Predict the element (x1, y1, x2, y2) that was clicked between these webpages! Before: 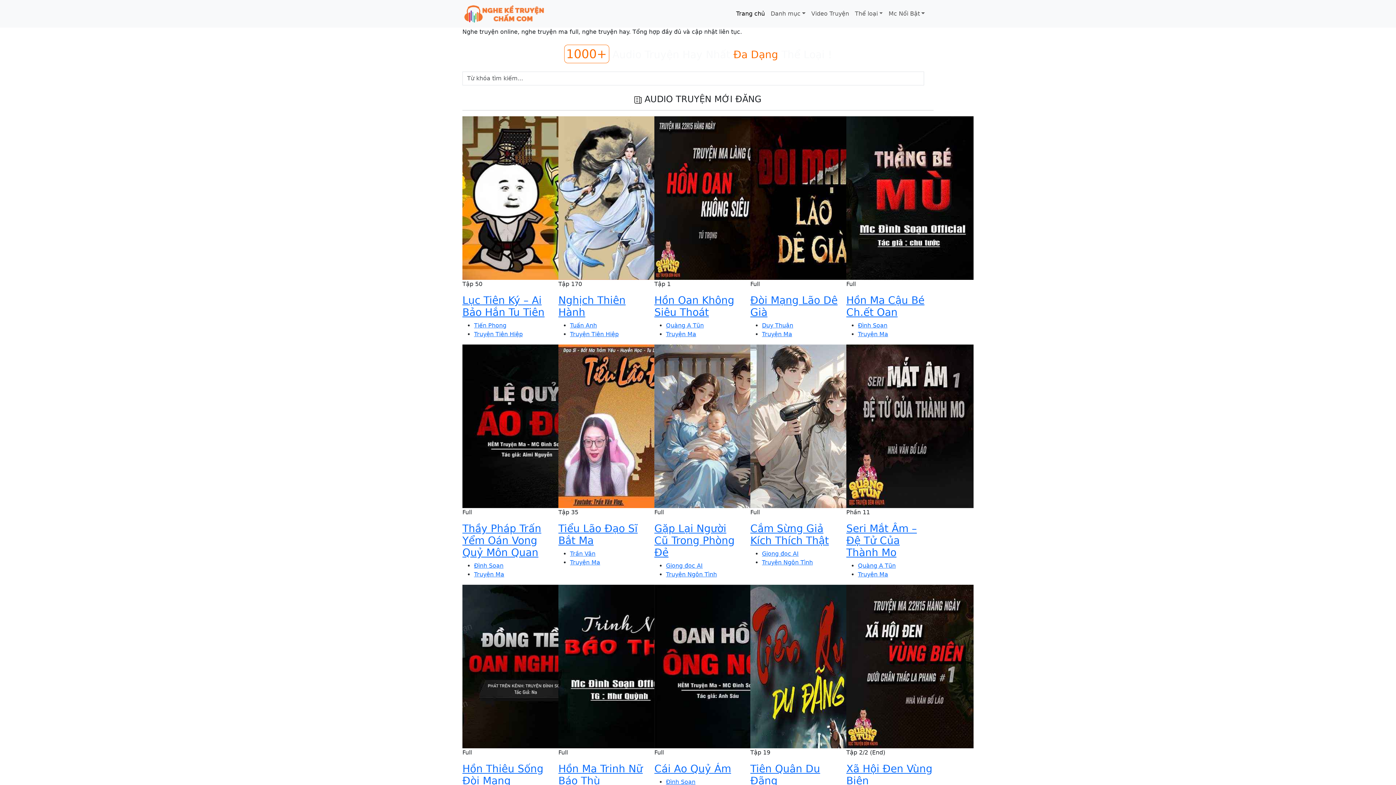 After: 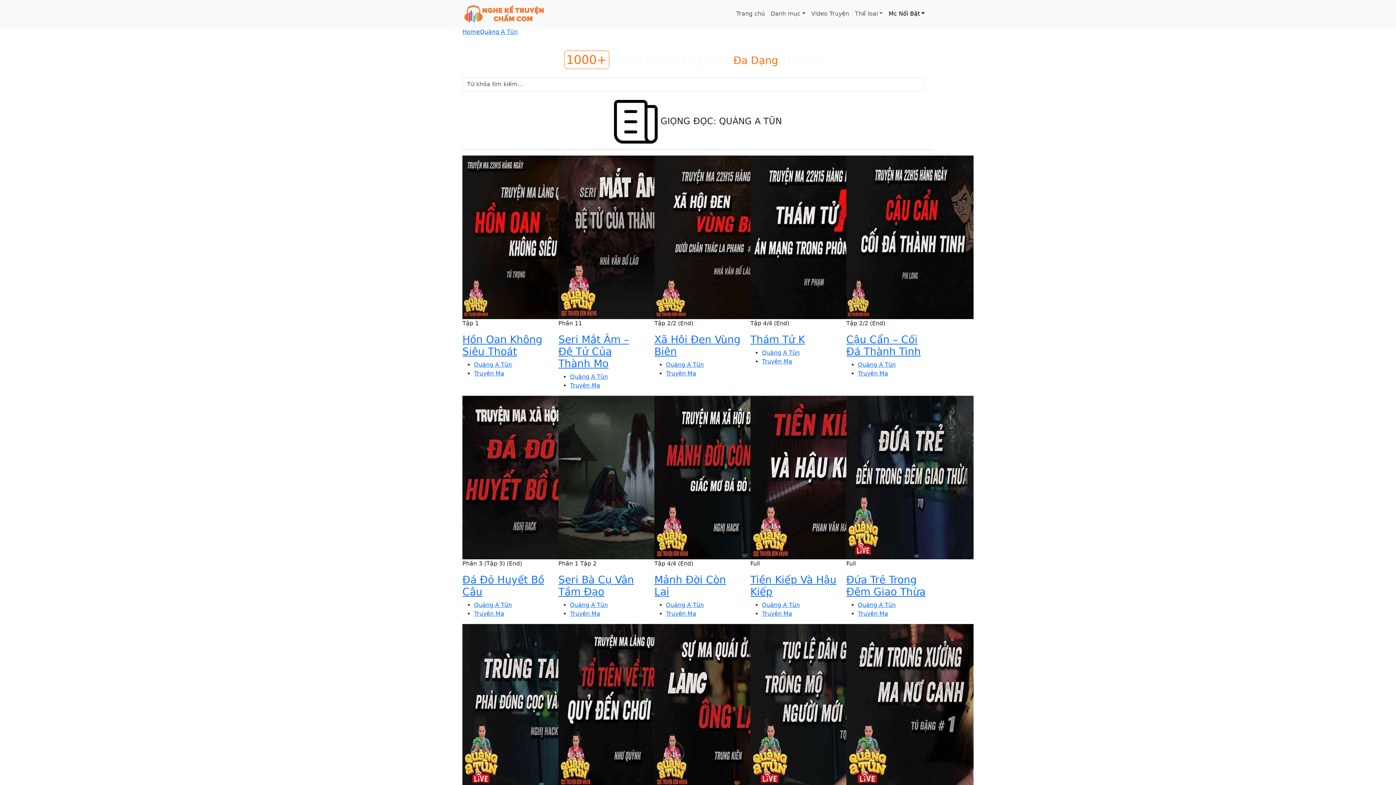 Action: label: Quàng A Tũn bbox: (666, 322, 704, 329)